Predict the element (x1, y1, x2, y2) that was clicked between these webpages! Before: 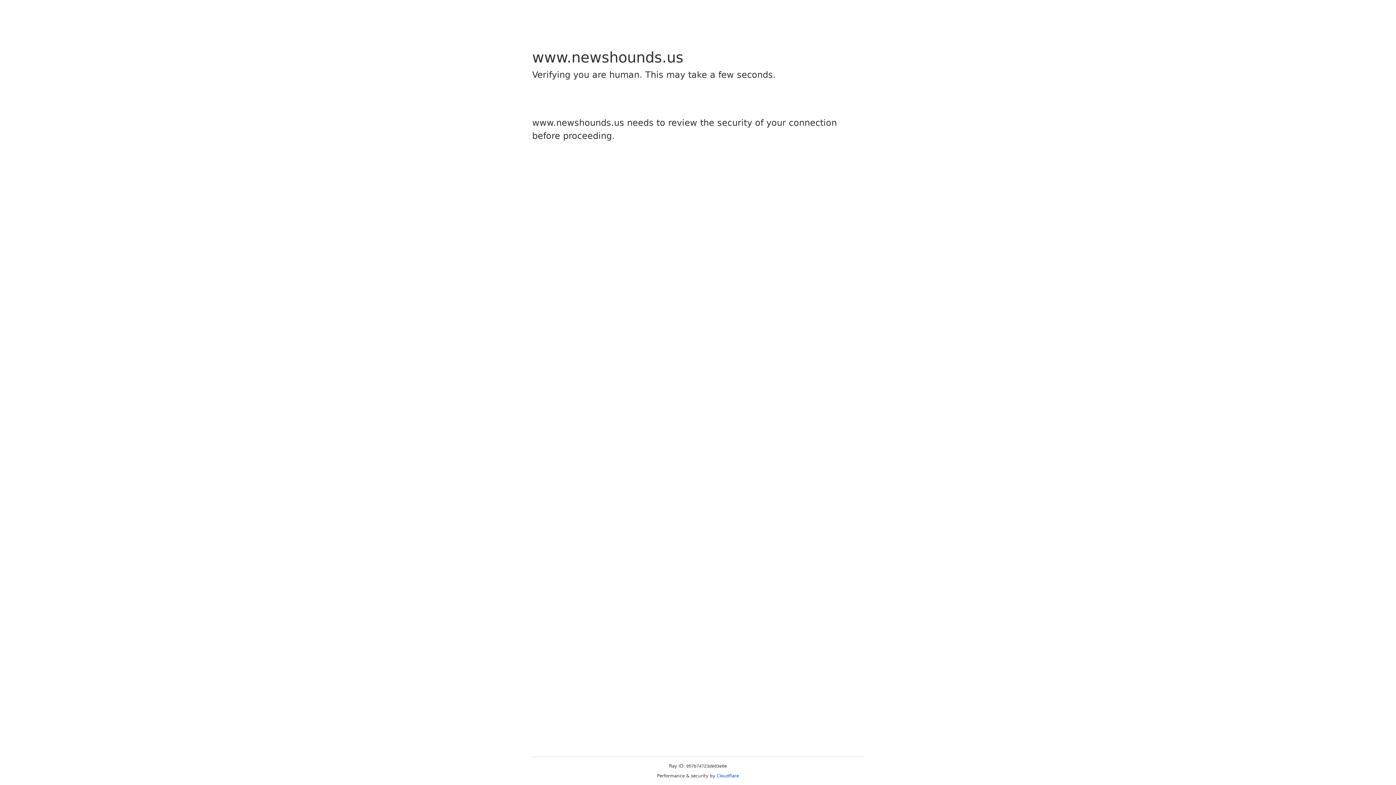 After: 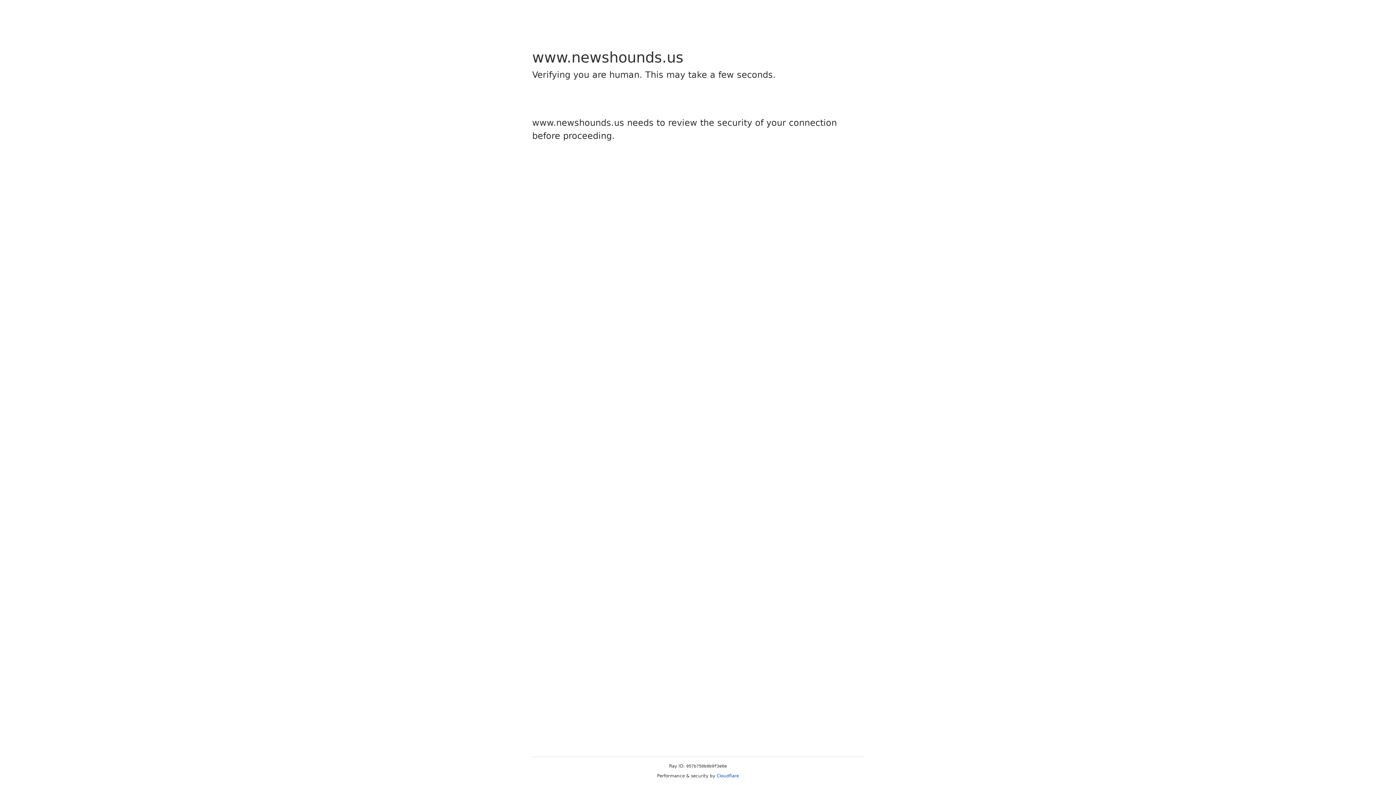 Action: label: Cloudflare bbox: (716, 773, 739, 778)